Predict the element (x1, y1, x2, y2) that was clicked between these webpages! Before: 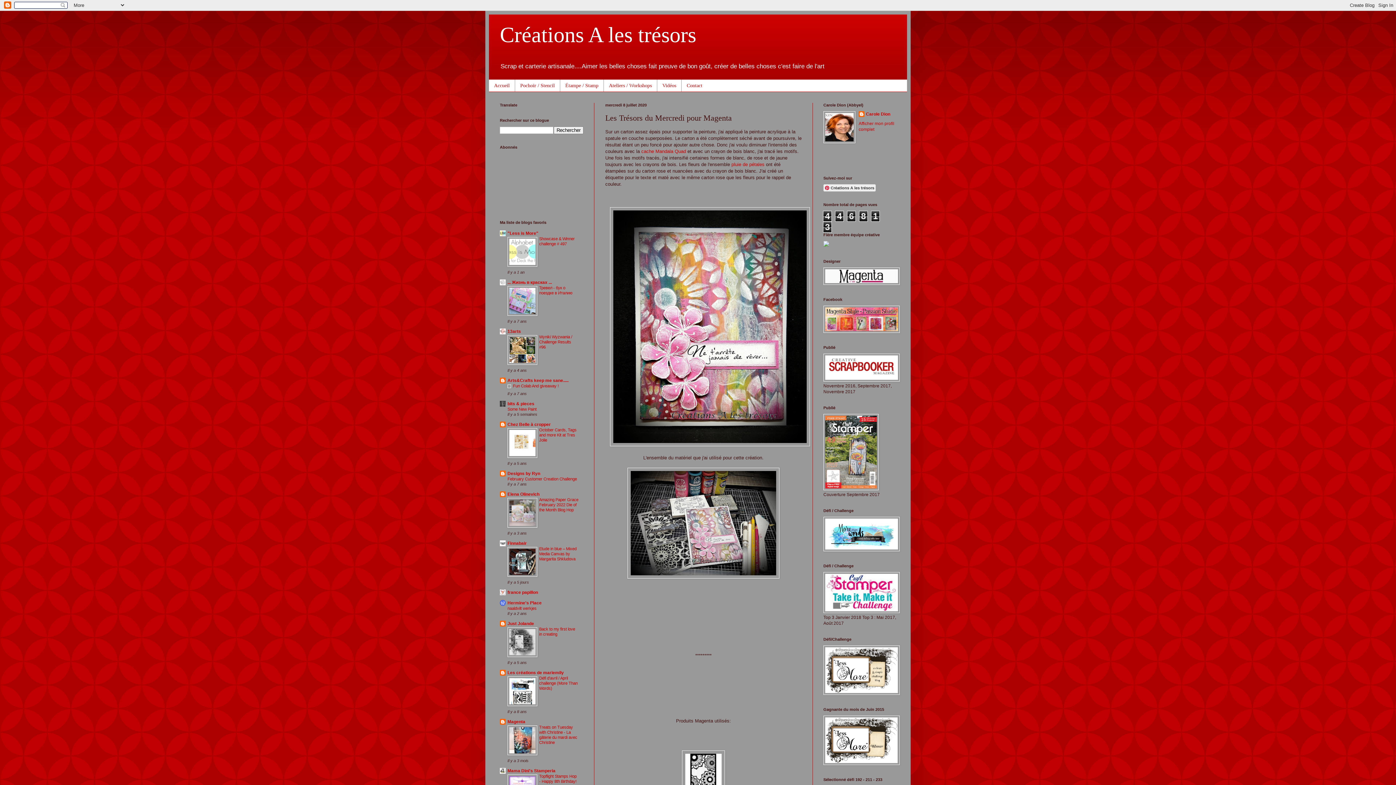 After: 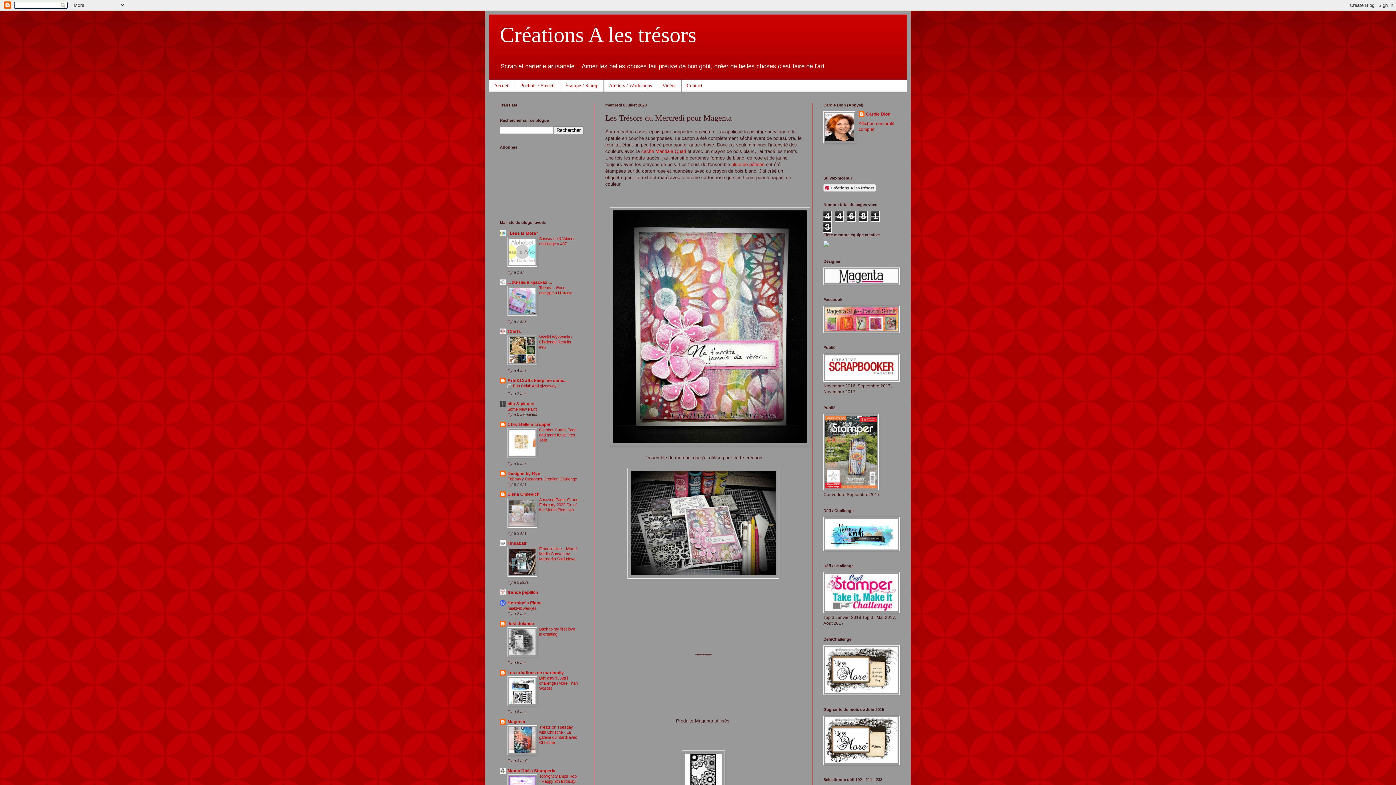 Action: bbox: (507, 702, 537, 707)